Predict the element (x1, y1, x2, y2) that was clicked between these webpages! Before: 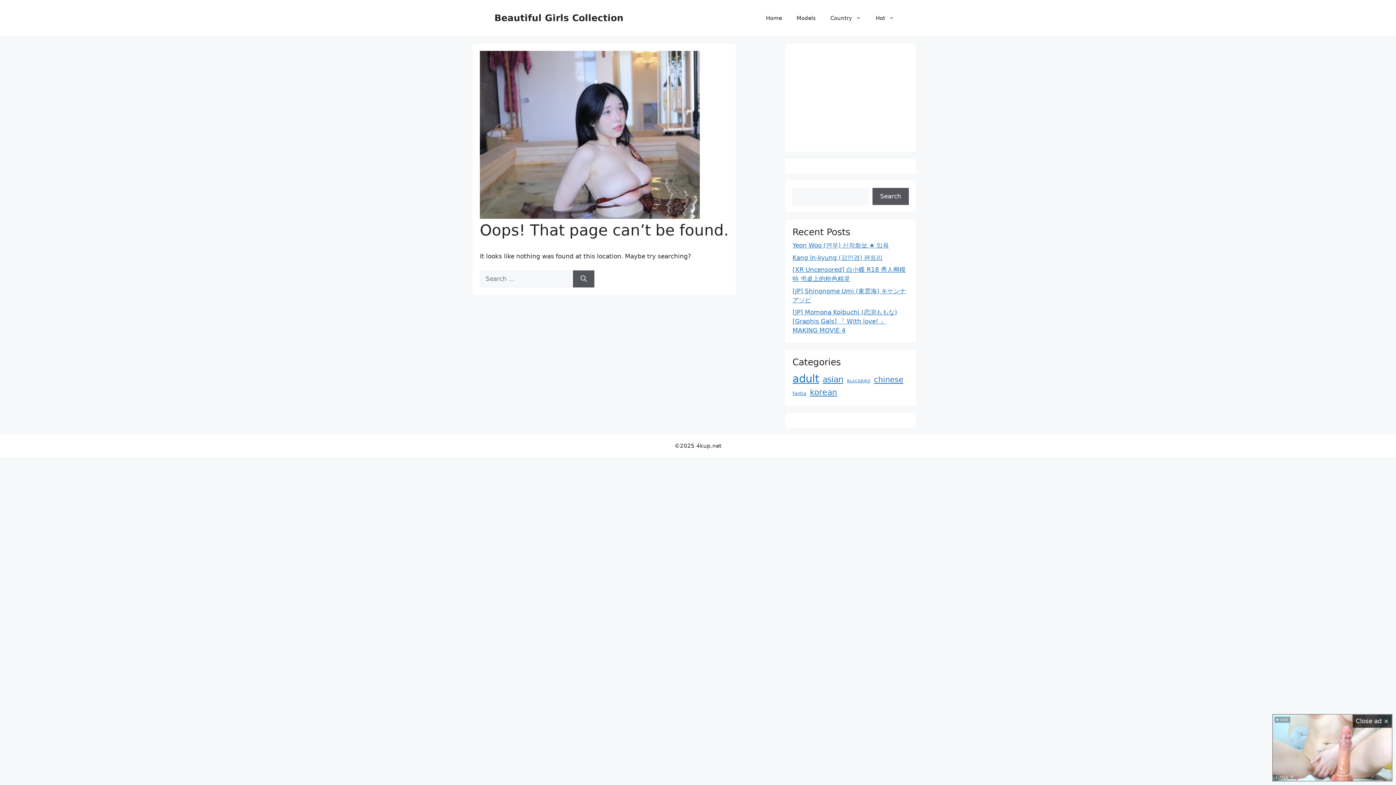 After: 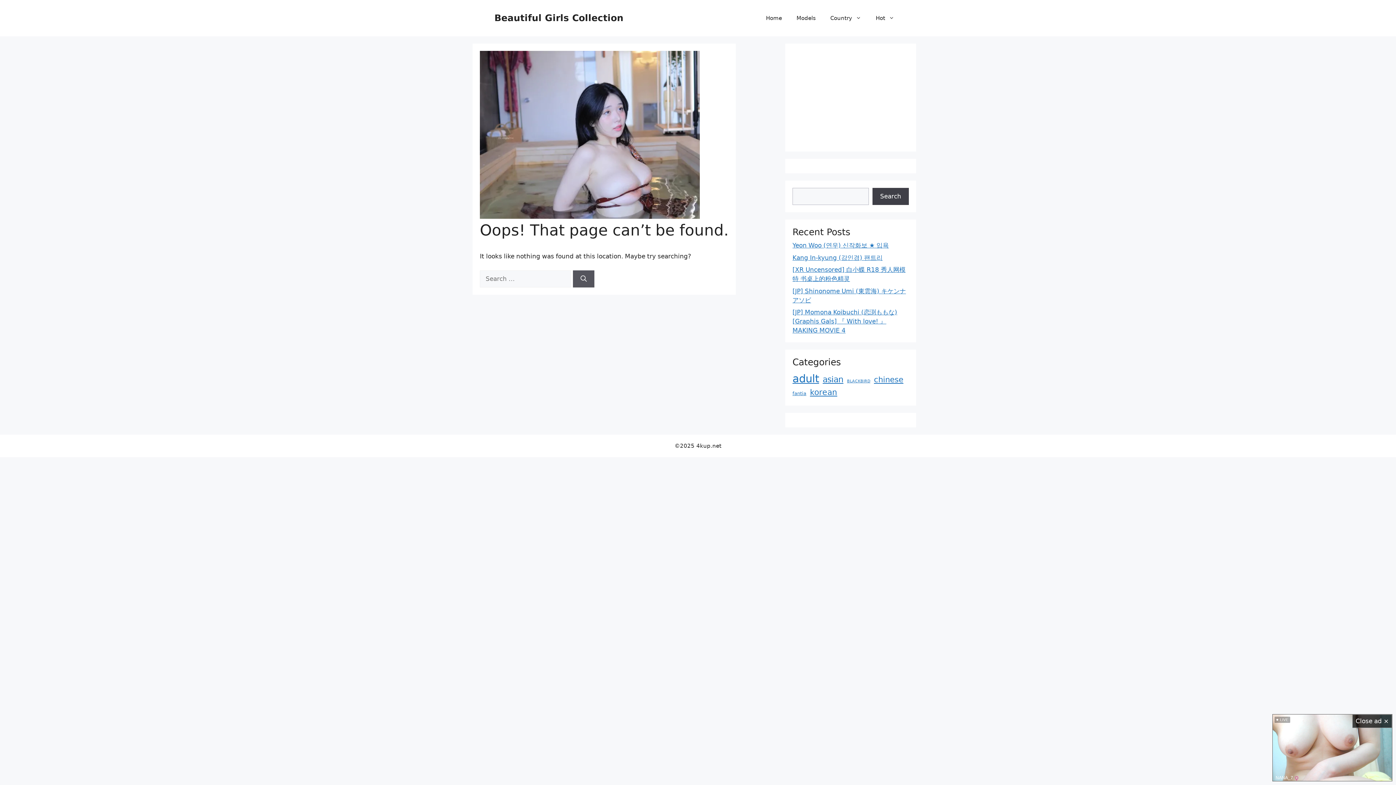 Action: bbox: (872, 188, 909, 205) label: Search